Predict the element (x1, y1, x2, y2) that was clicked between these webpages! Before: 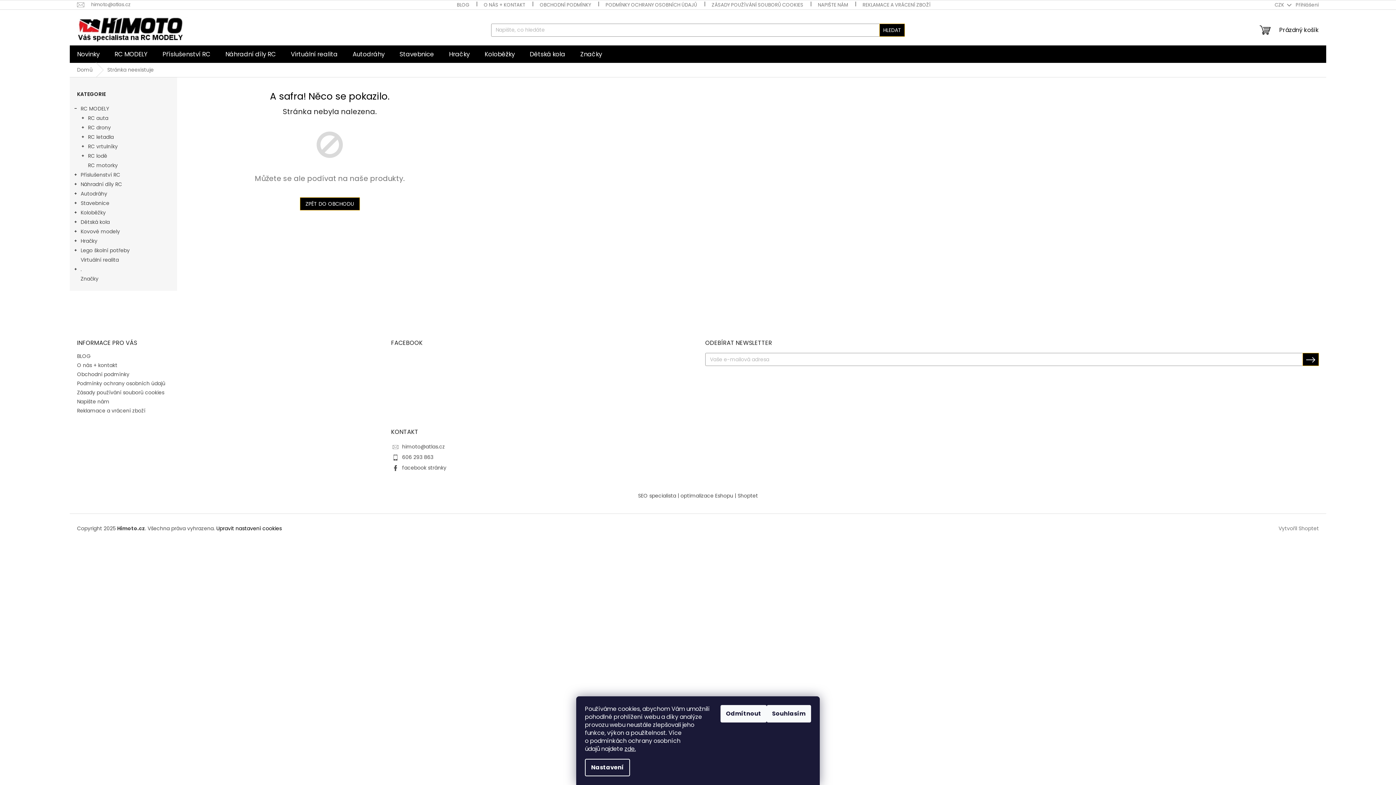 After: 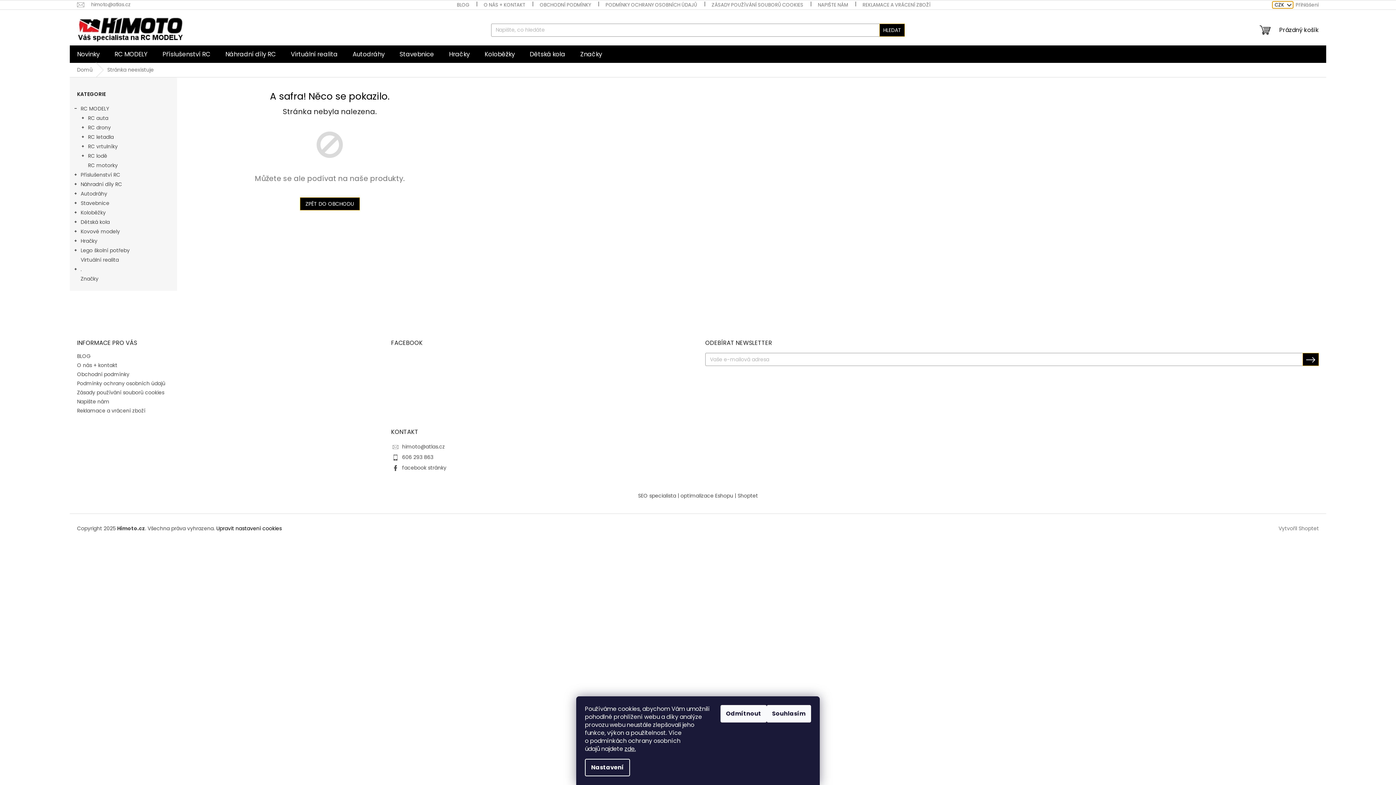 Action: label: CZK  bbox: (1272, 1, 1293, 8)